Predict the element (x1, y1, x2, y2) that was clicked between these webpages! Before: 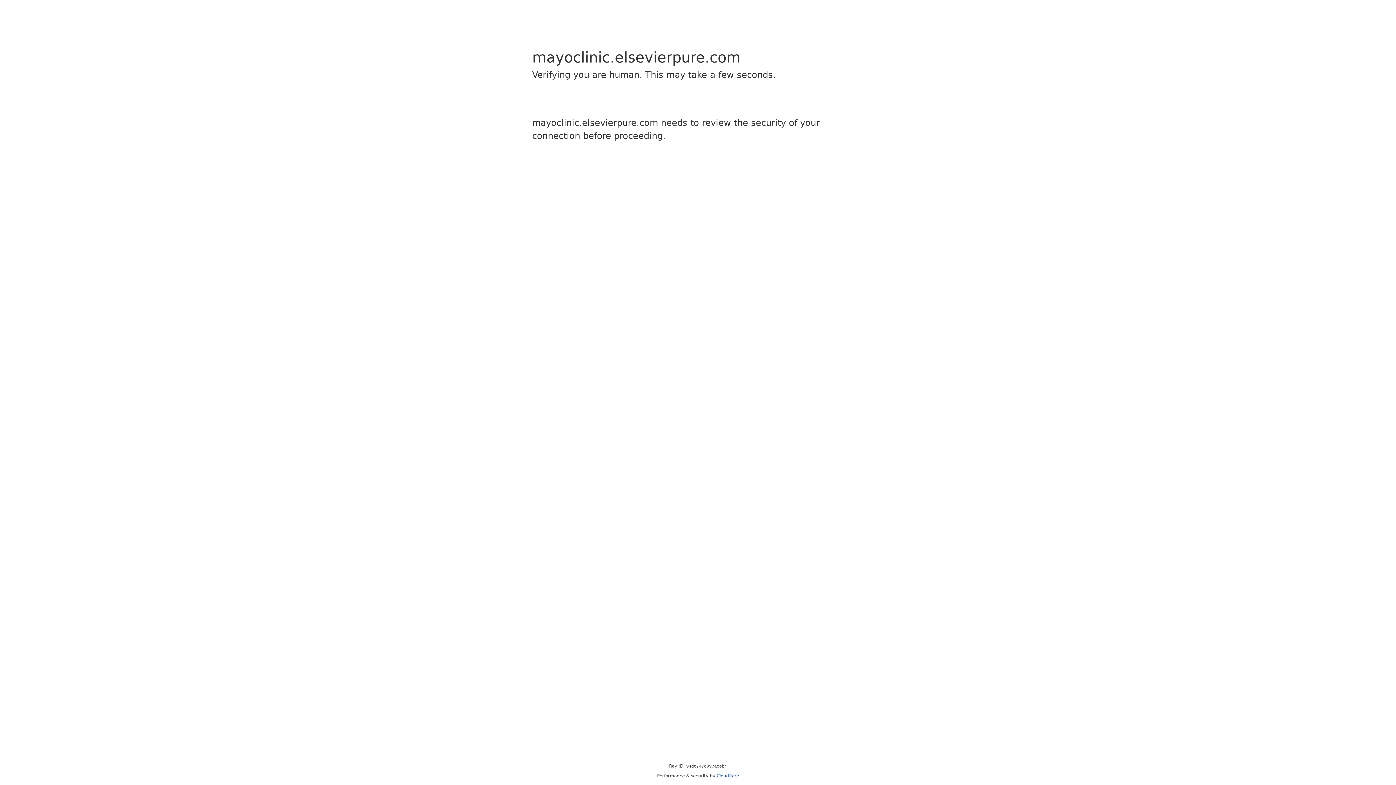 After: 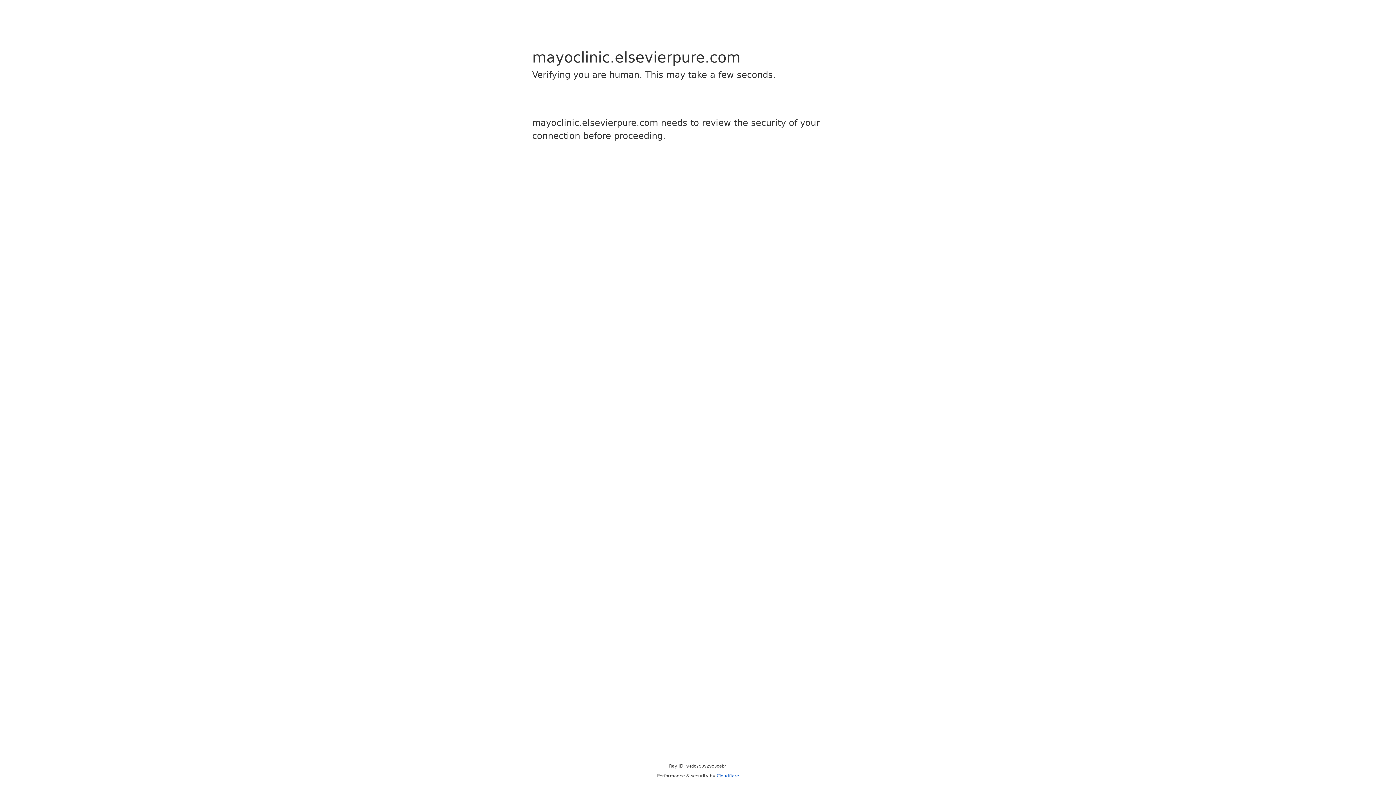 Action: bbox: (716, 773, 739, 778) label: Cloudflare